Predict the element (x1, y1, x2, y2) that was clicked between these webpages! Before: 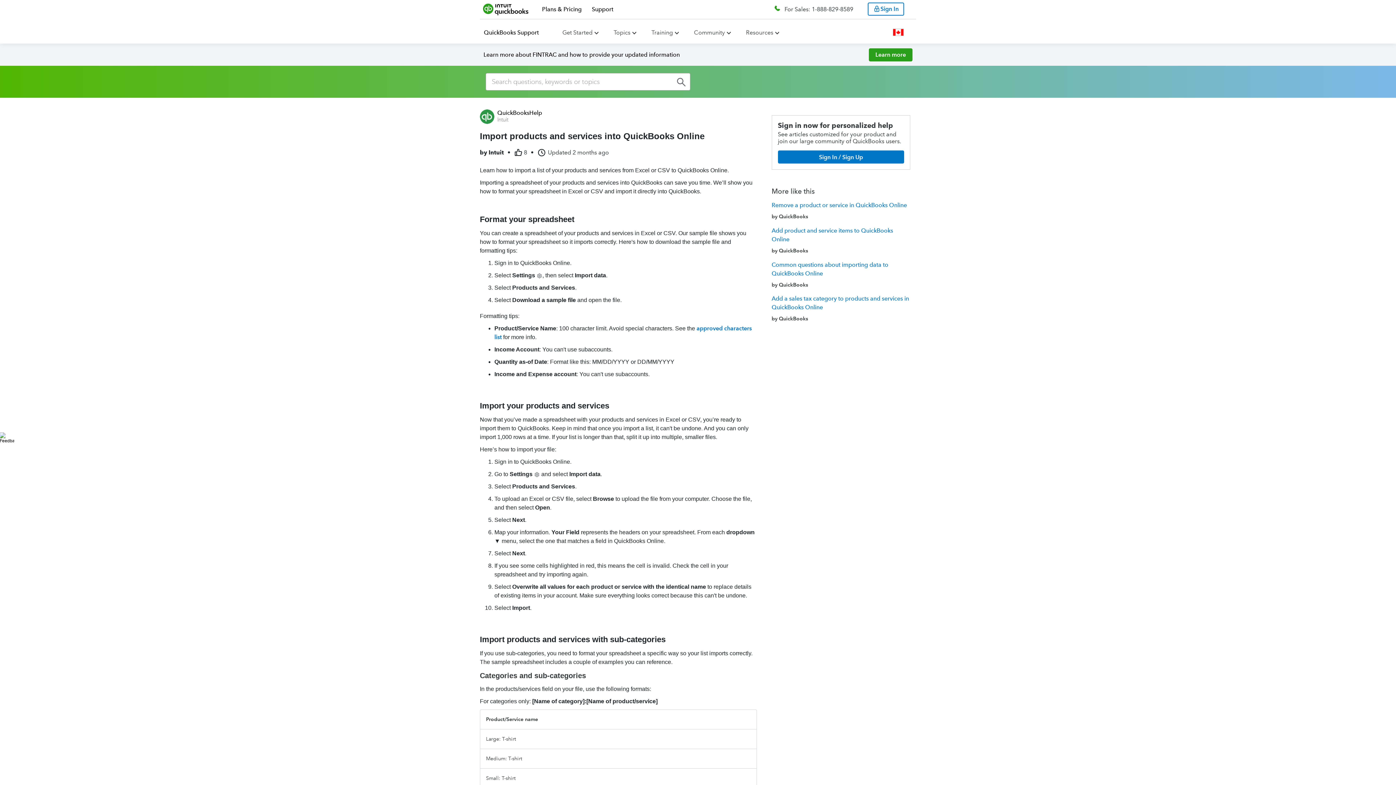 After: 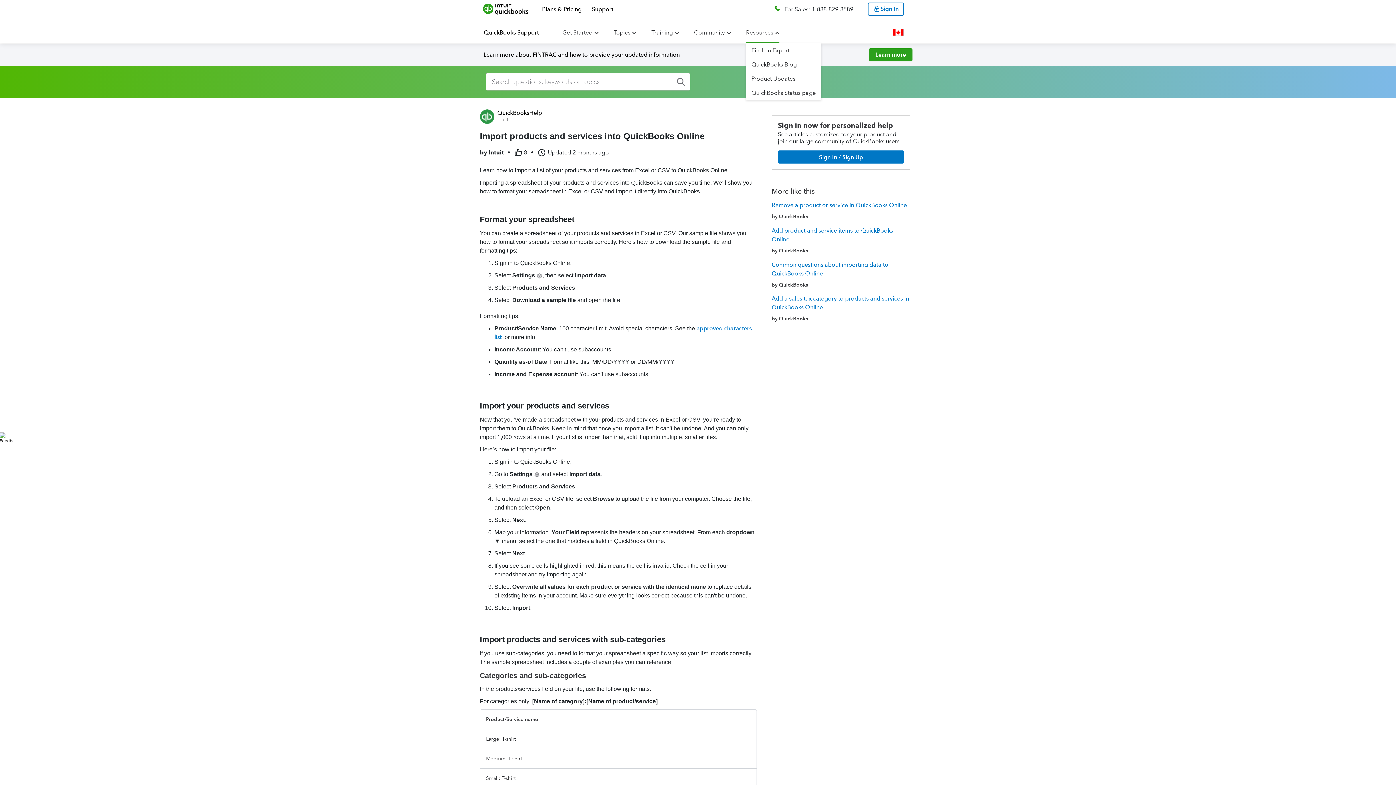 Action: bbox: (746, 29, 773, 36) label: Resources